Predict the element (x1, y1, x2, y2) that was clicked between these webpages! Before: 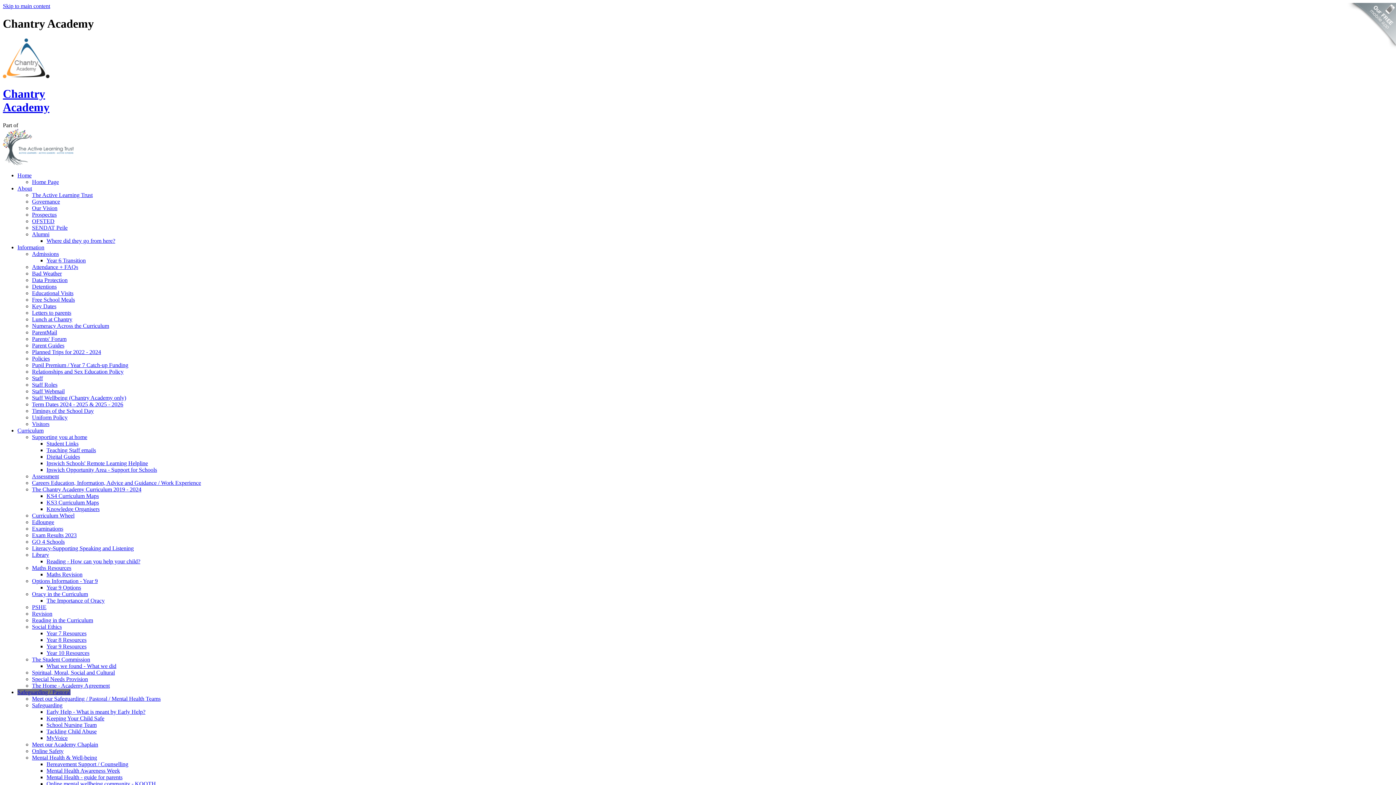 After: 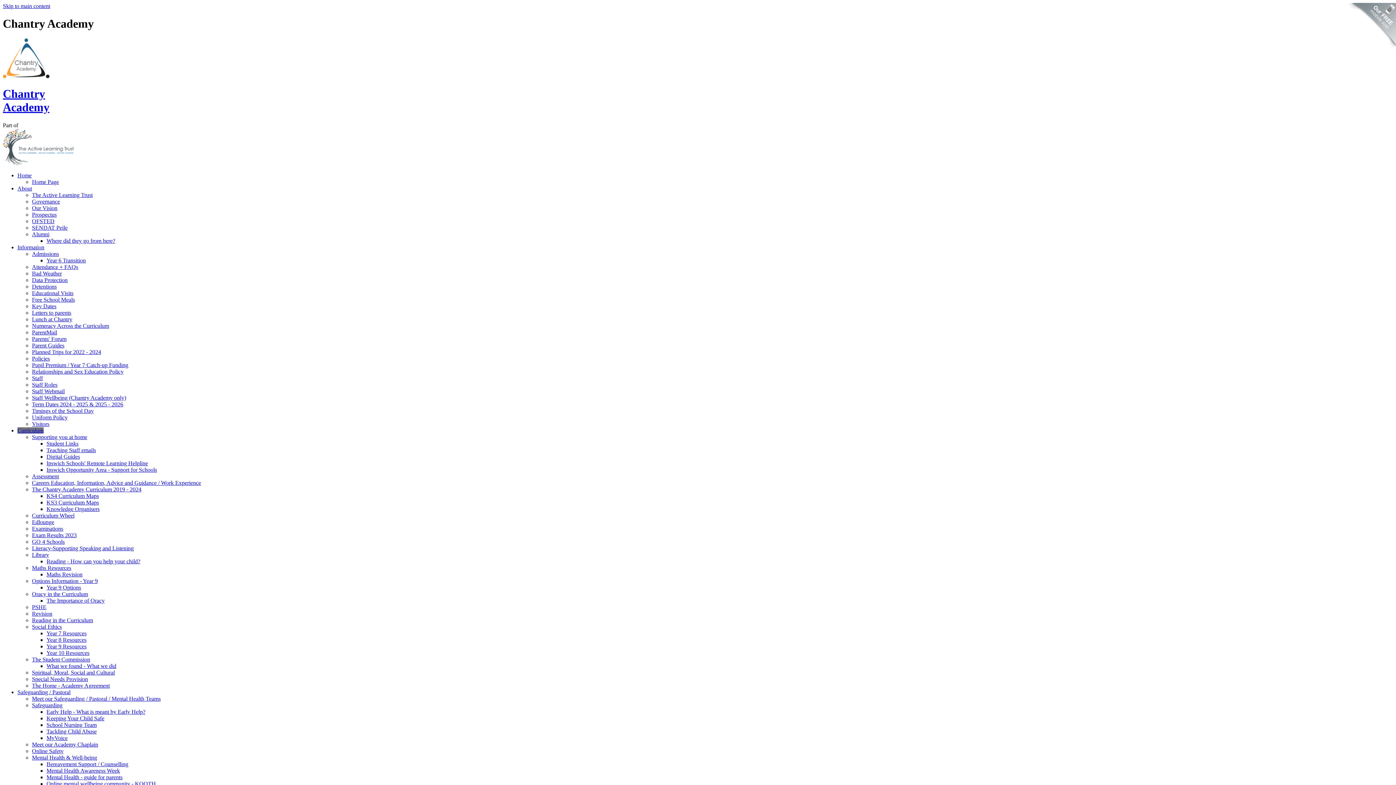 Action: bbox: (46, 493, 98, 499) label: KS4 Curriculum Maps